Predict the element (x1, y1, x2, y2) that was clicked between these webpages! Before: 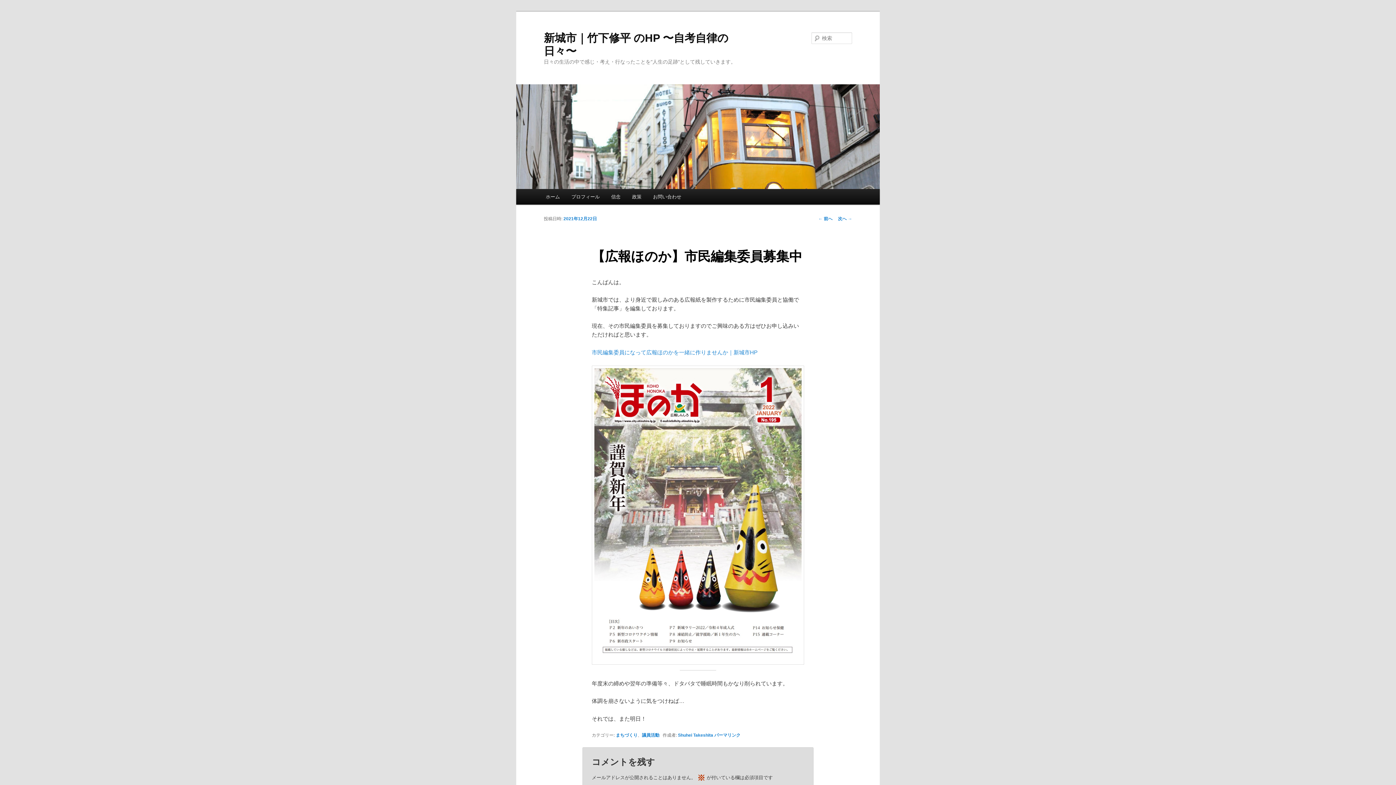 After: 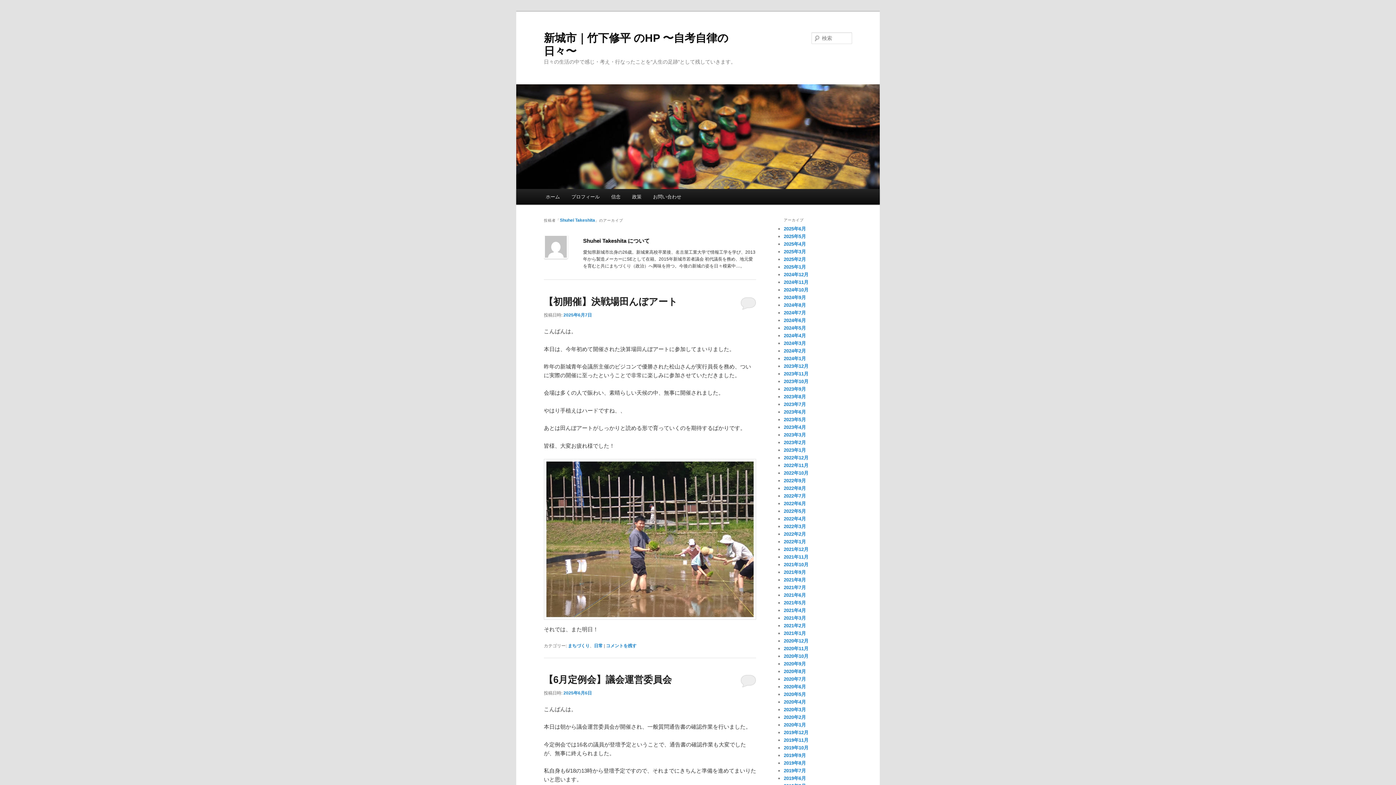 Action: bbox: (678, 733, 713, 738) label: Shuhei Takeshita